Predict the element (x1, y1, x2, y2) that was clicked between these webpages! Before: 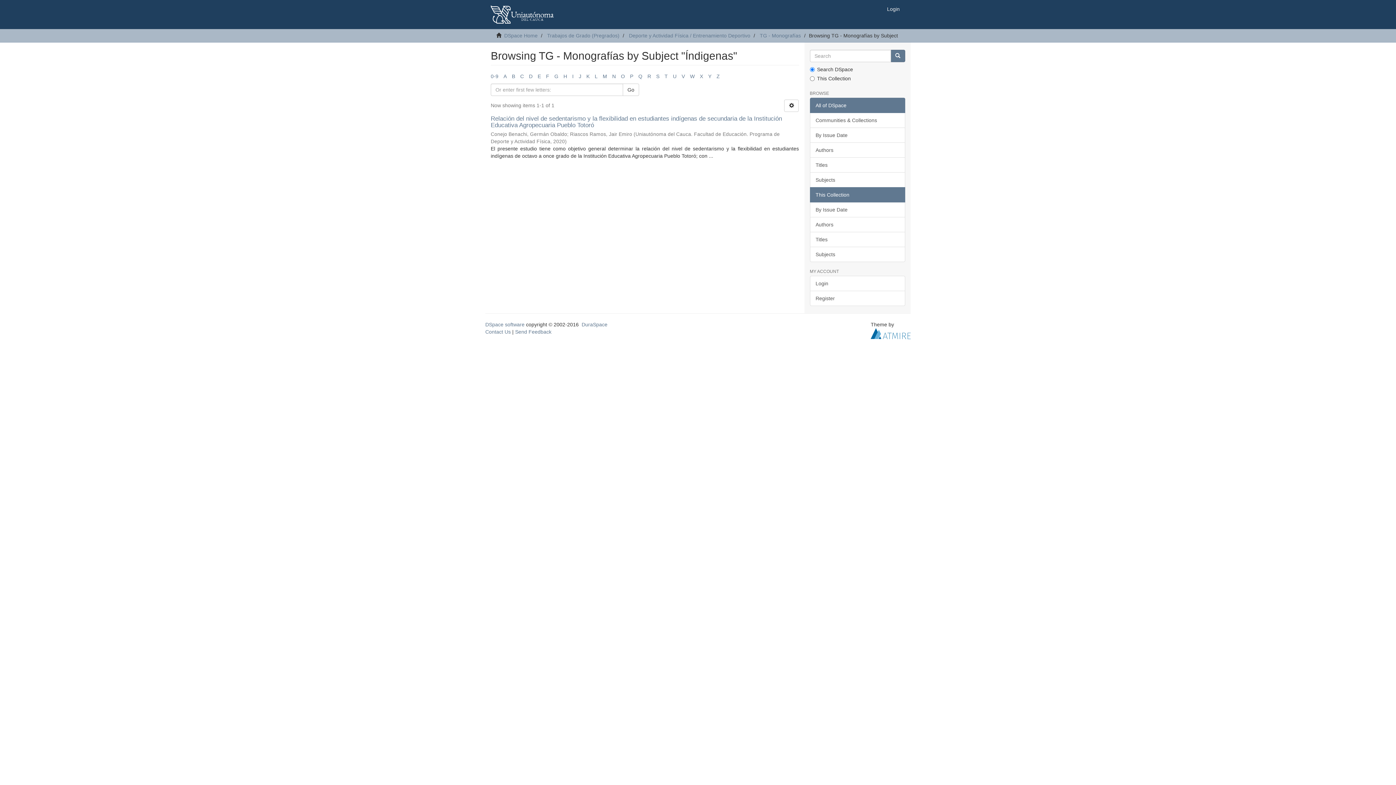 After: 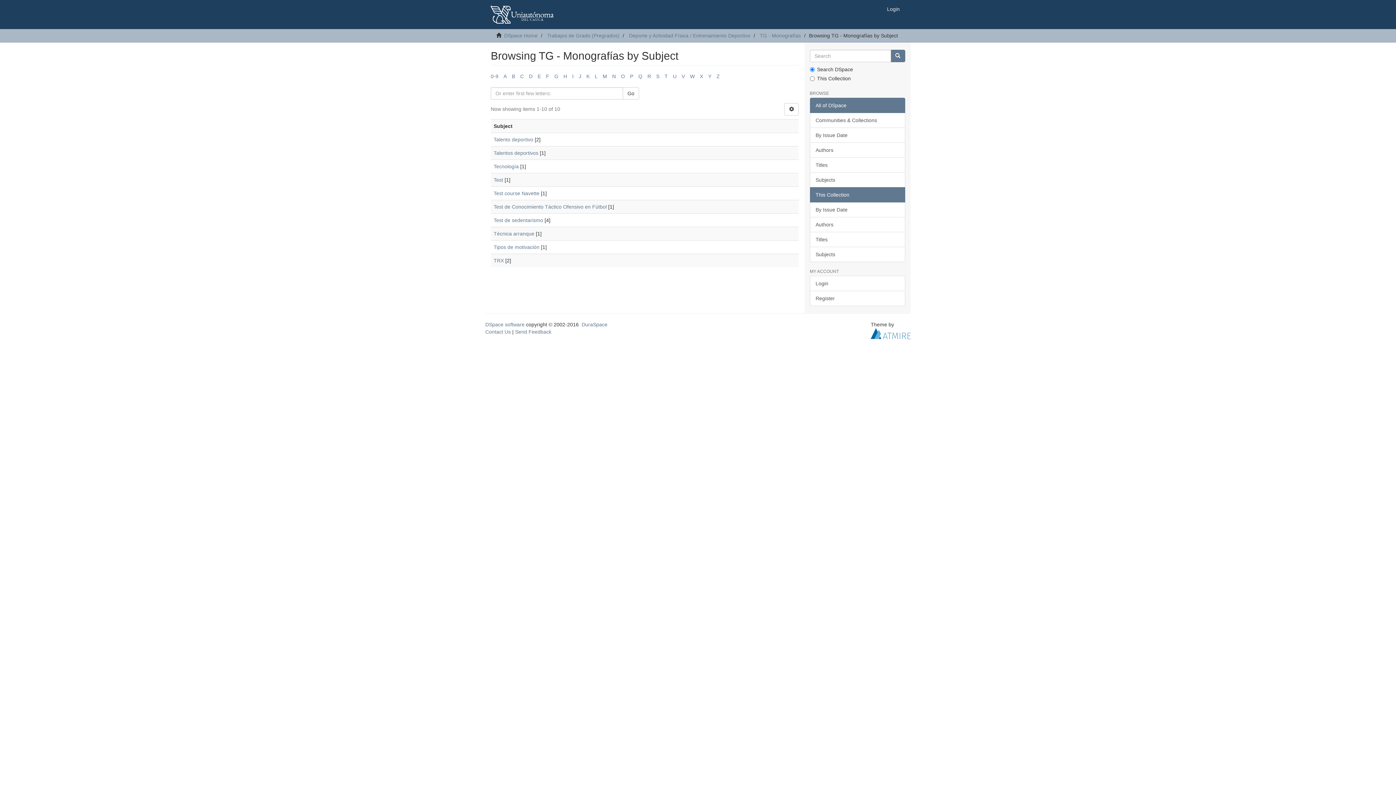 Action: label: T bbox: (664, 73, 668, 79)